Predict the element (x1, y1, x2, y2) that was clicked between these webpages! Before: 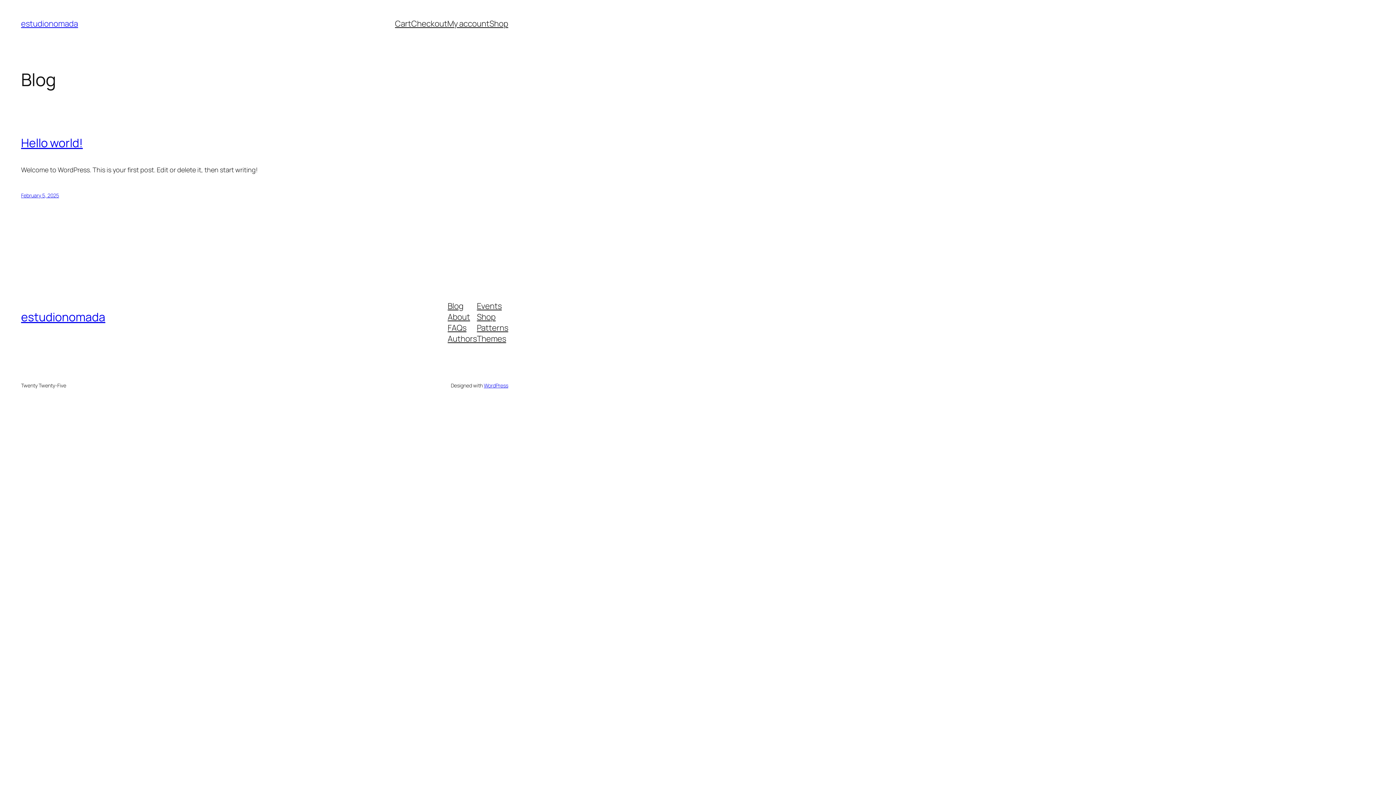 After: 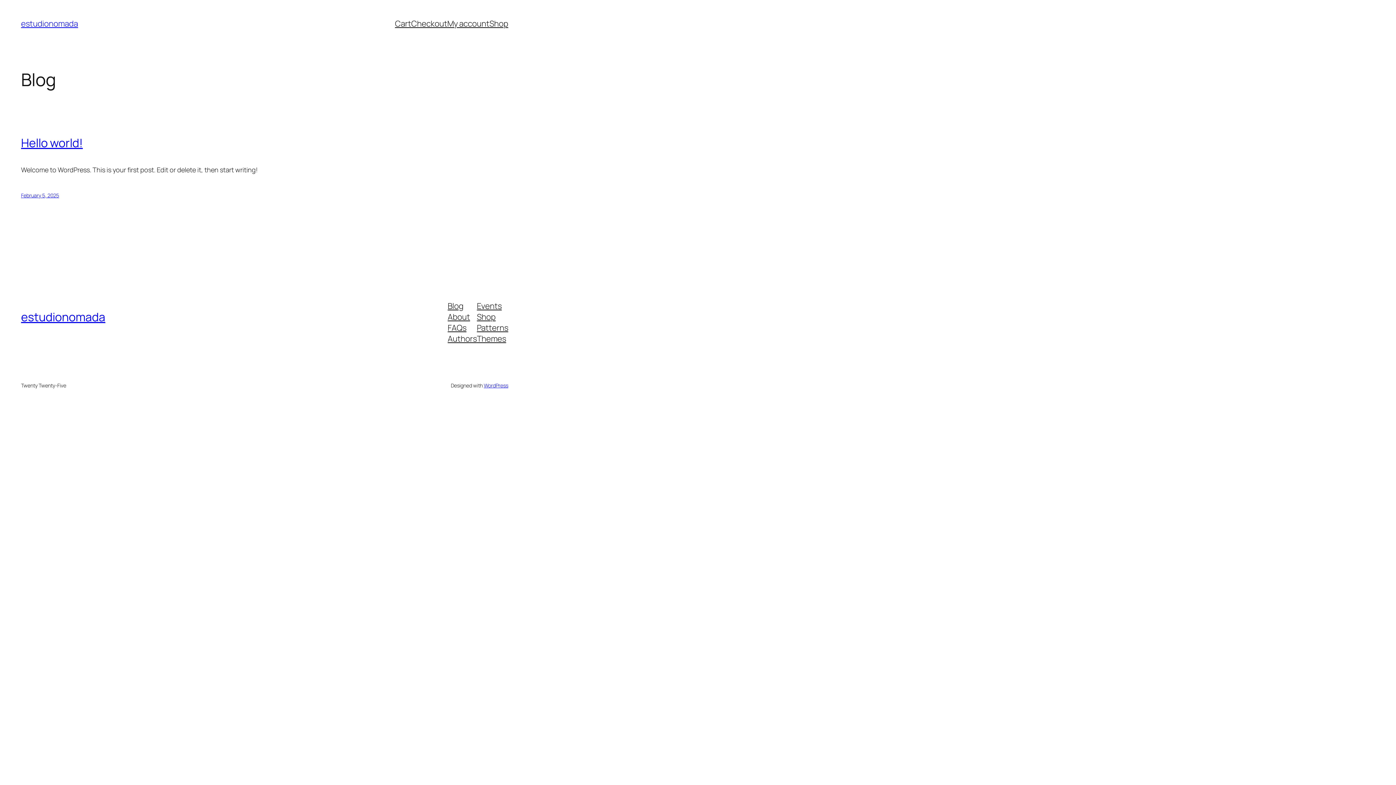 Action: bbox: (477, 333, 506, 344) label: Themes